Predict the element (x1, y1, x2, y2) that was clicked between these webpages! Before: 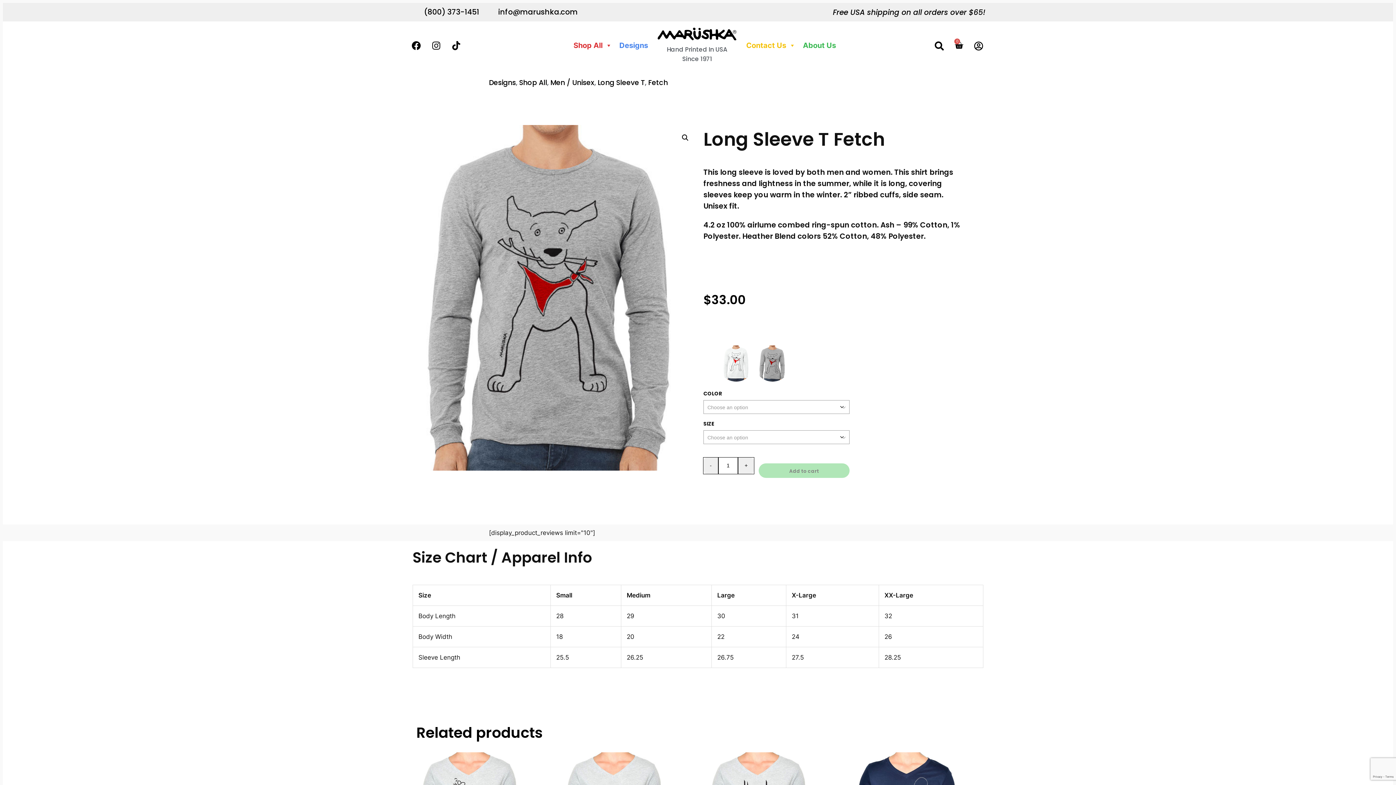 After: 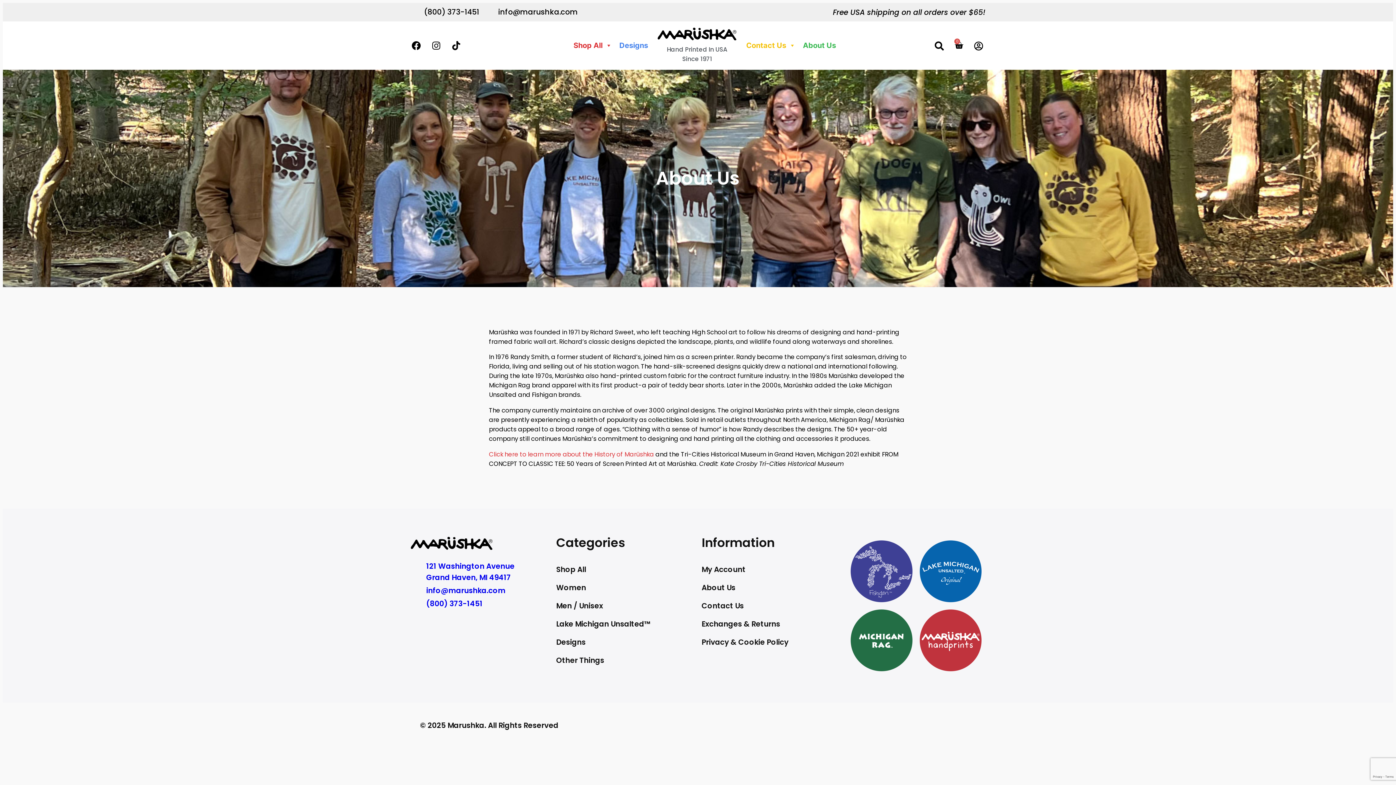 Action: label: About Us bbox: (799, 38, 839, 52)